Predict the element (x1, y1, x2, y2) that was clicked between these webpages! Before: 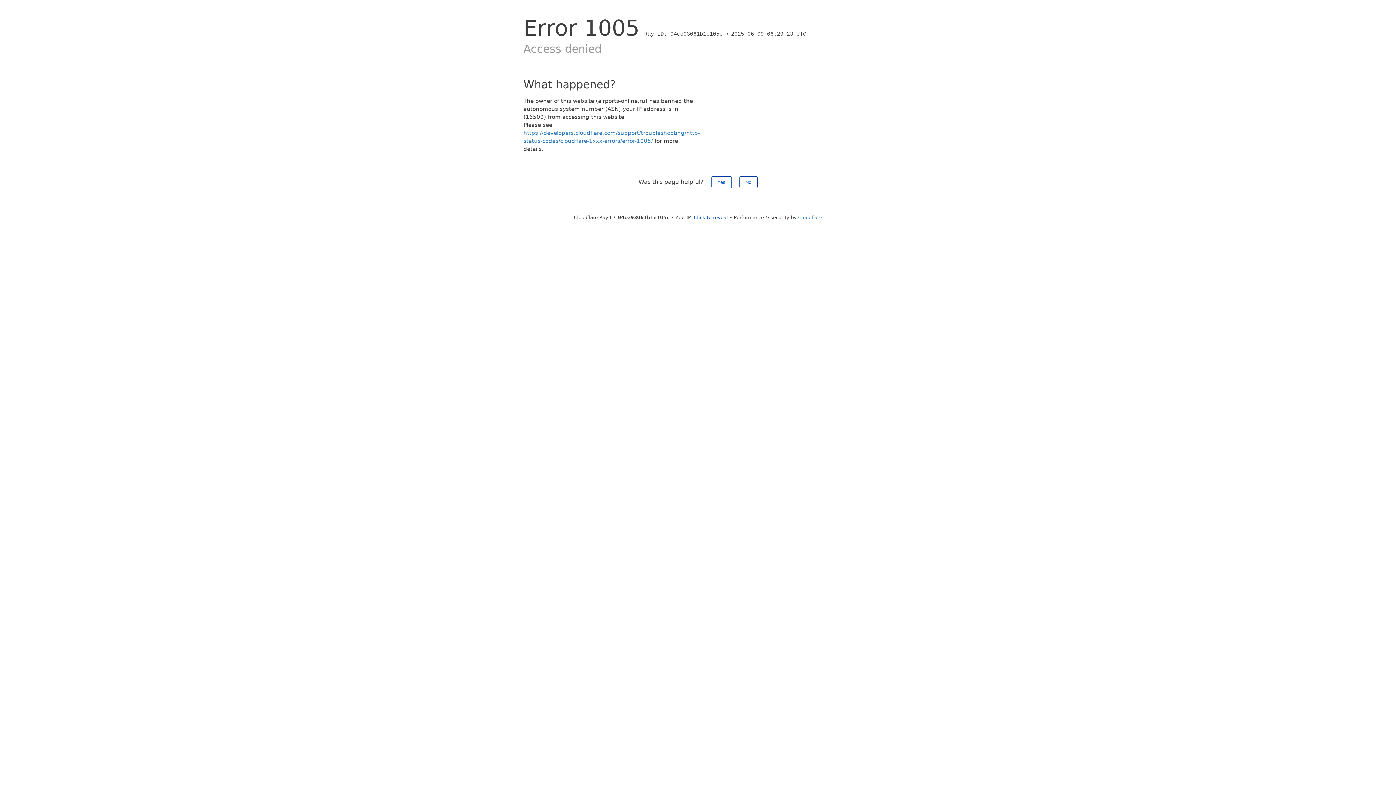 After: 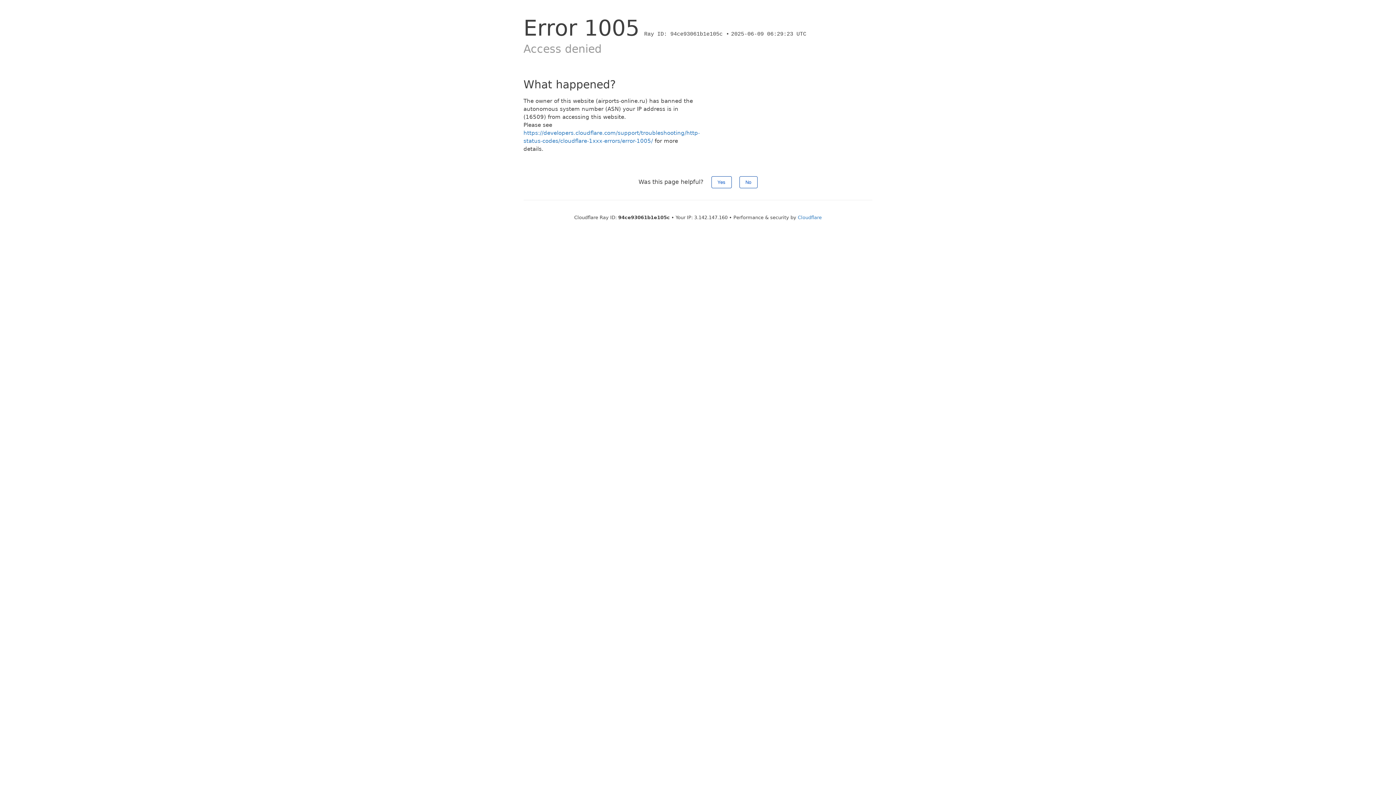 Action: label: Click to reveal bbox: (694, 214, 728, 220)